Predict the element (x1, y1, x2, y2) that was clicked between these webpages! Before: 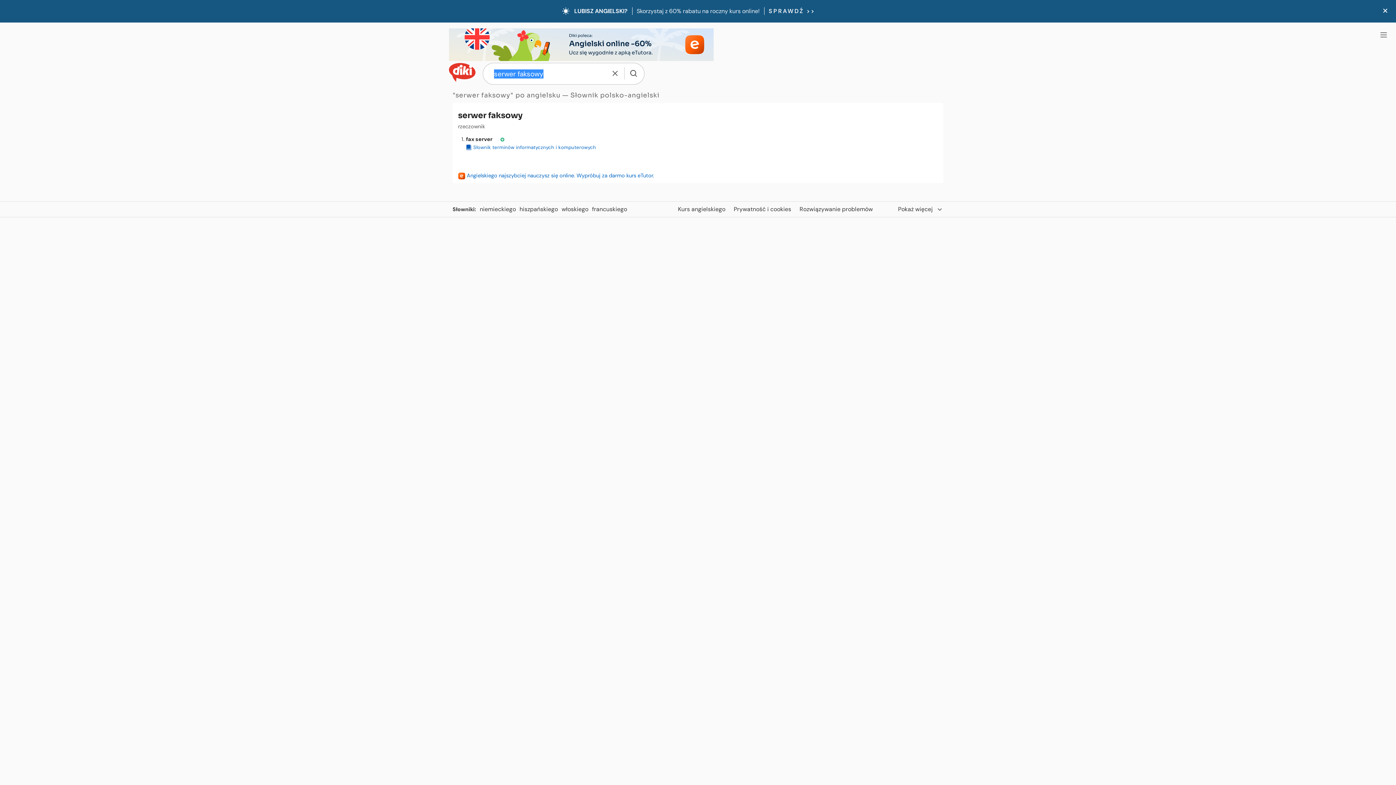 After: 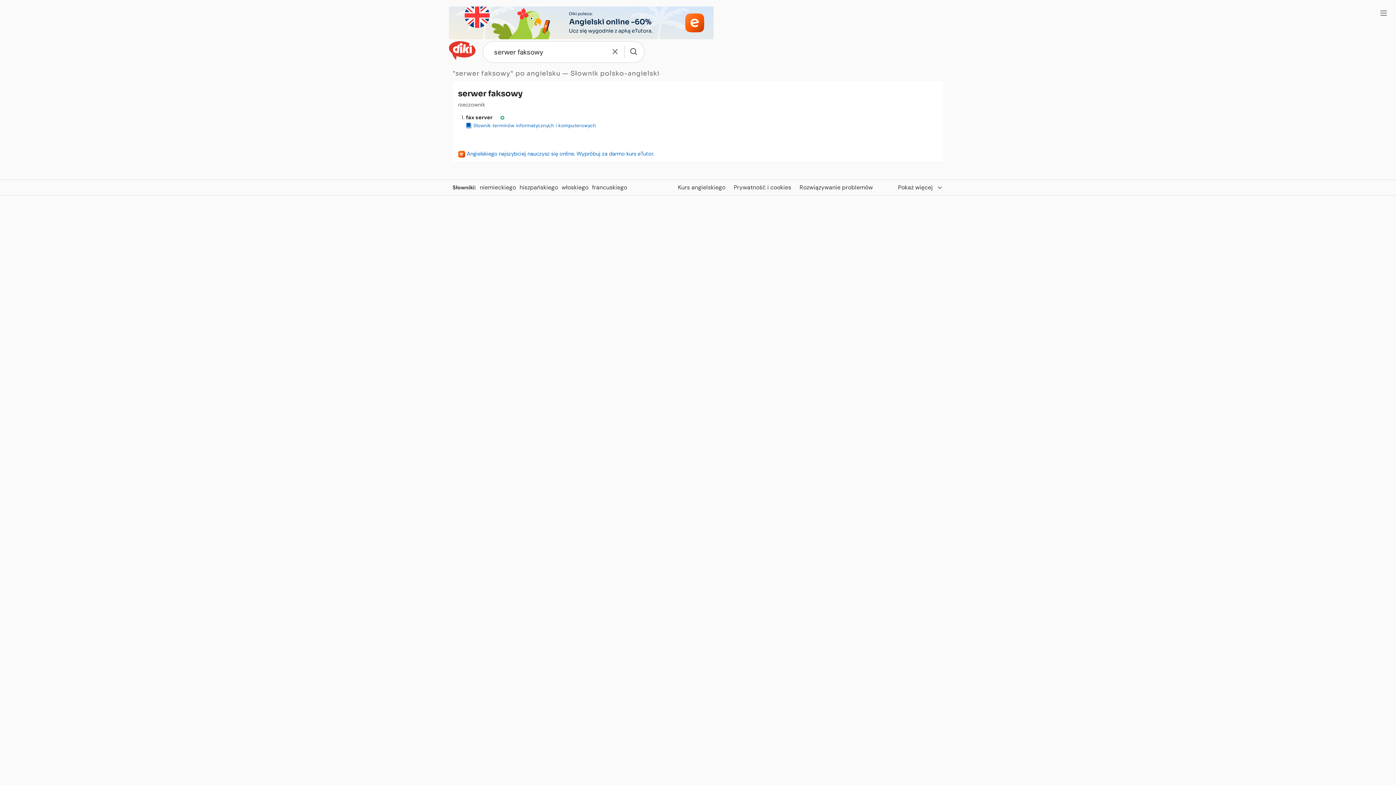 Action: bbox: (1382, 7, 1389, 16)